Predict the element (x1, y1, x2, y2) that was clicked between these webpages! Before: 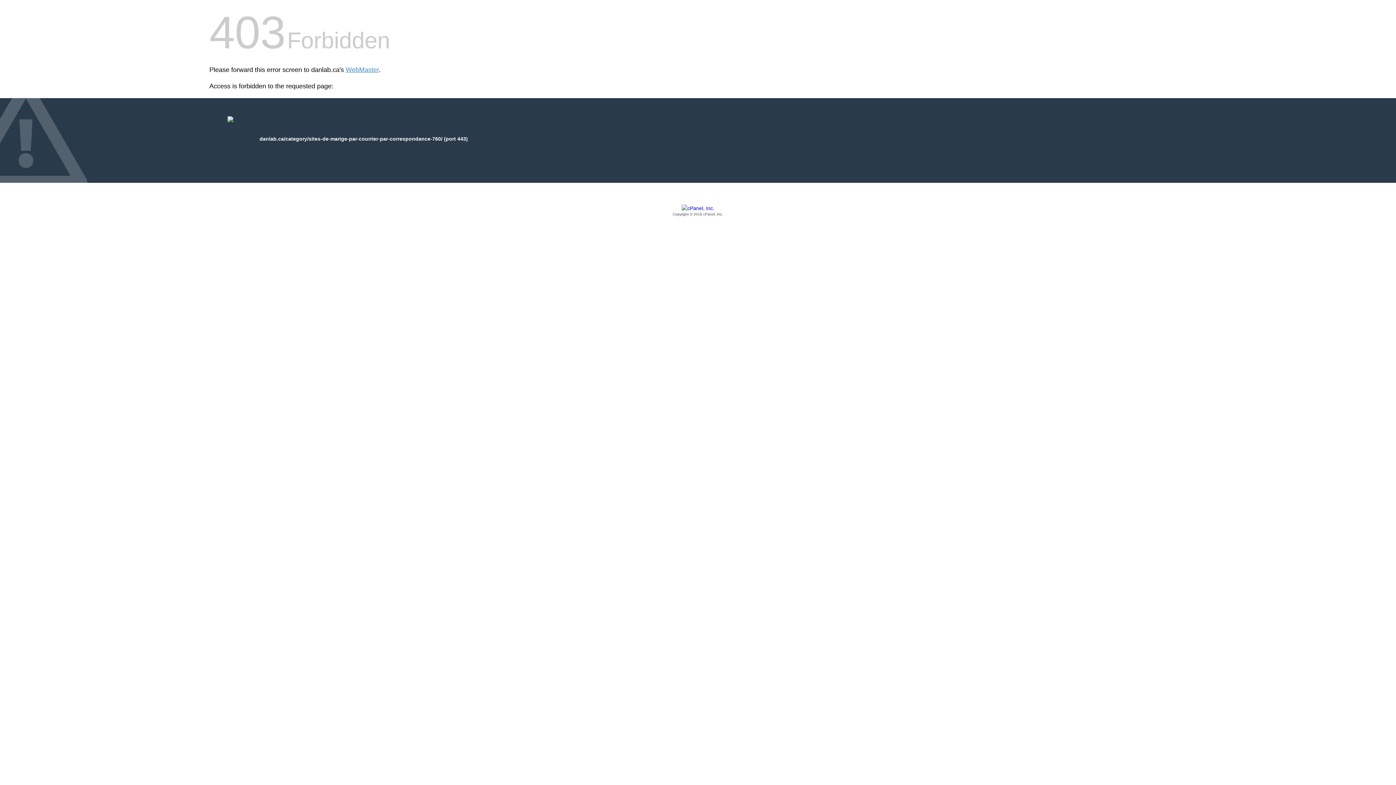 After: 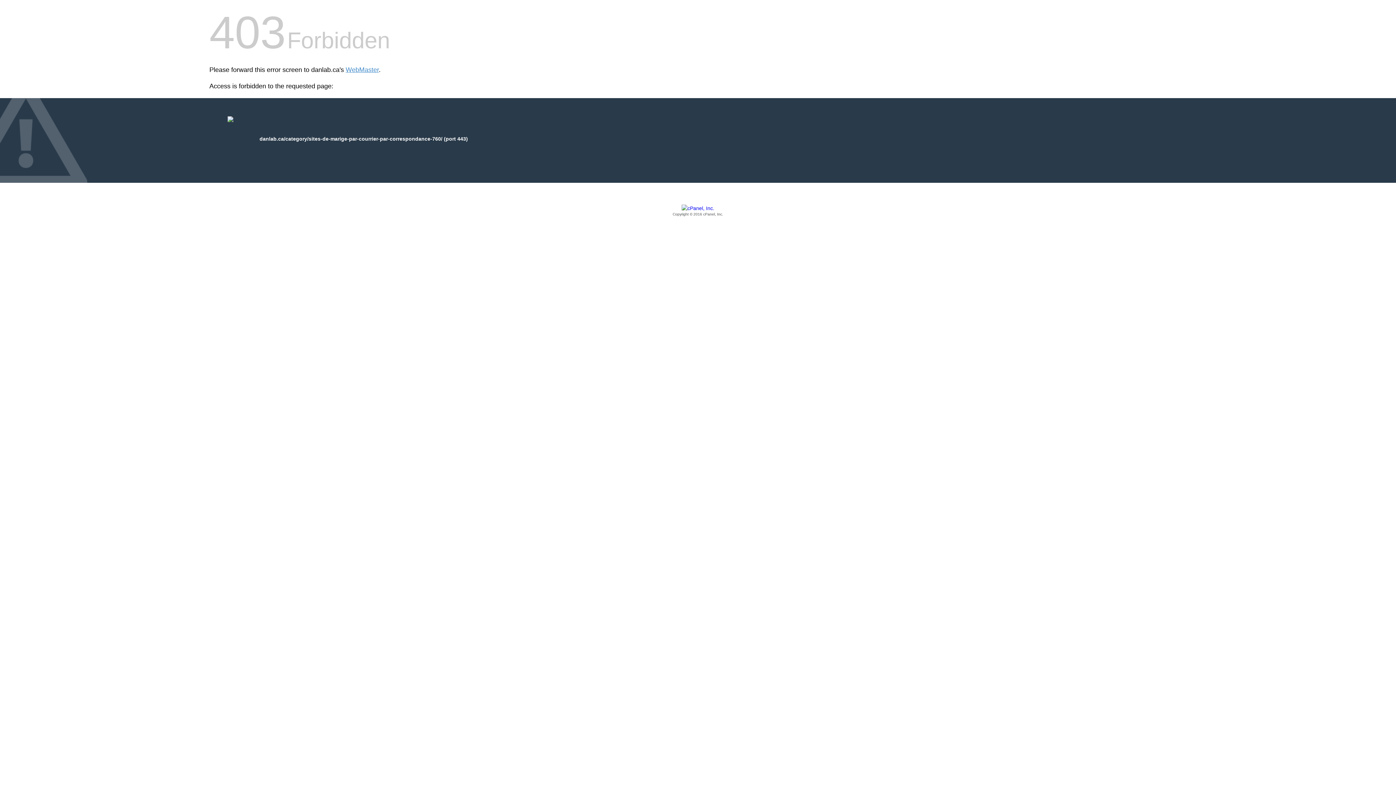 Action: label: Copyright © 2016 cPanel, Inc. bbox: (209, 205, 1186, 217)